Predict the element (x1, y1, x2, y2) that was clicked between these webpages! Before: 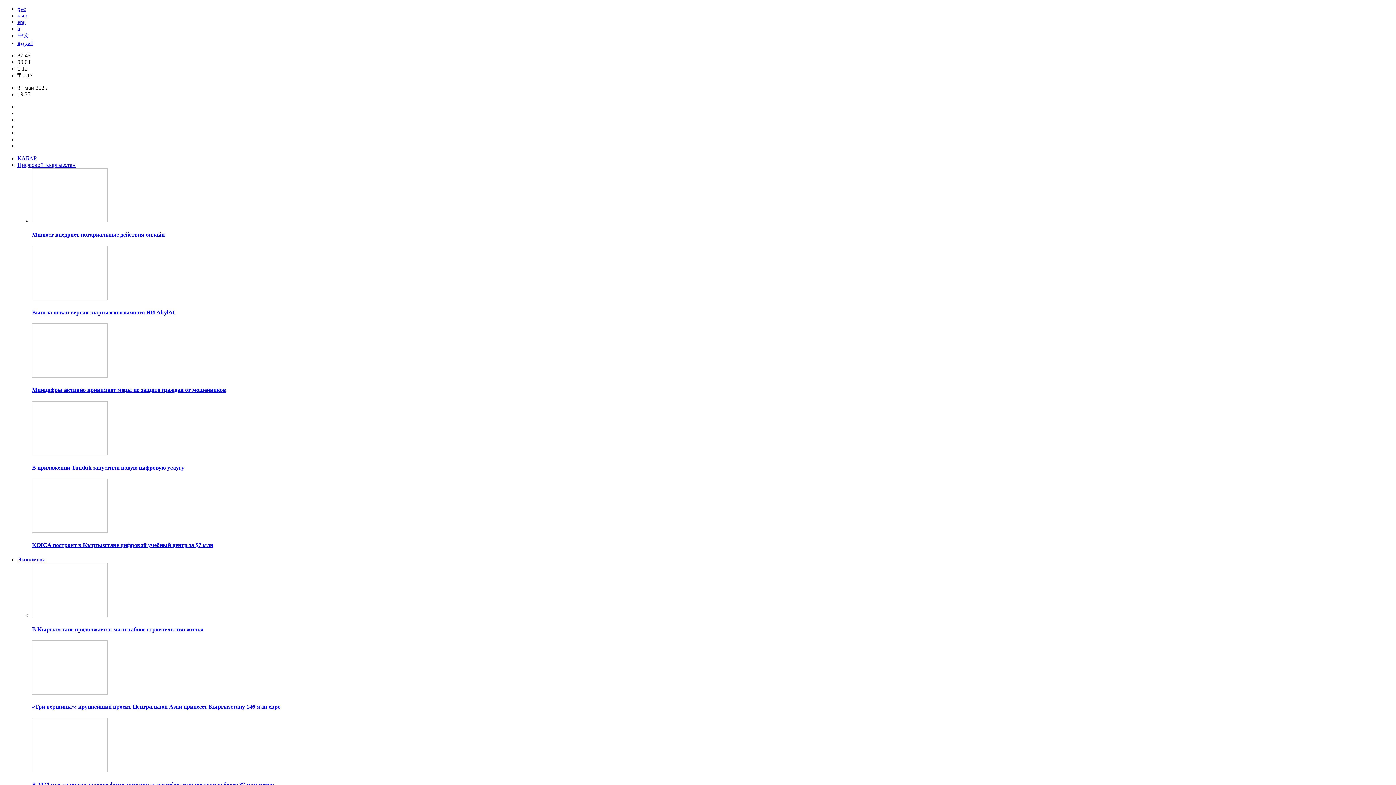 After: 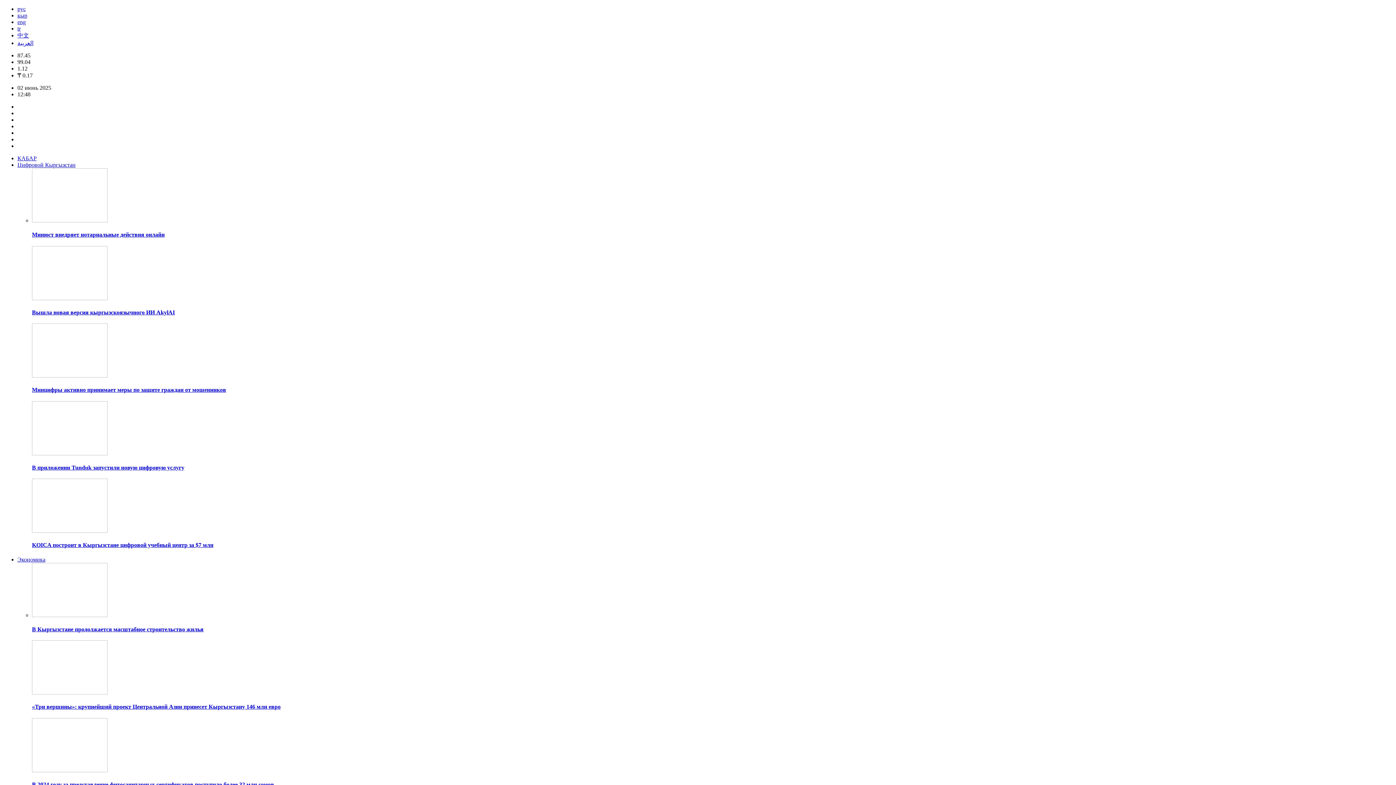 Action: bbox: (32, 767, 107, 773)